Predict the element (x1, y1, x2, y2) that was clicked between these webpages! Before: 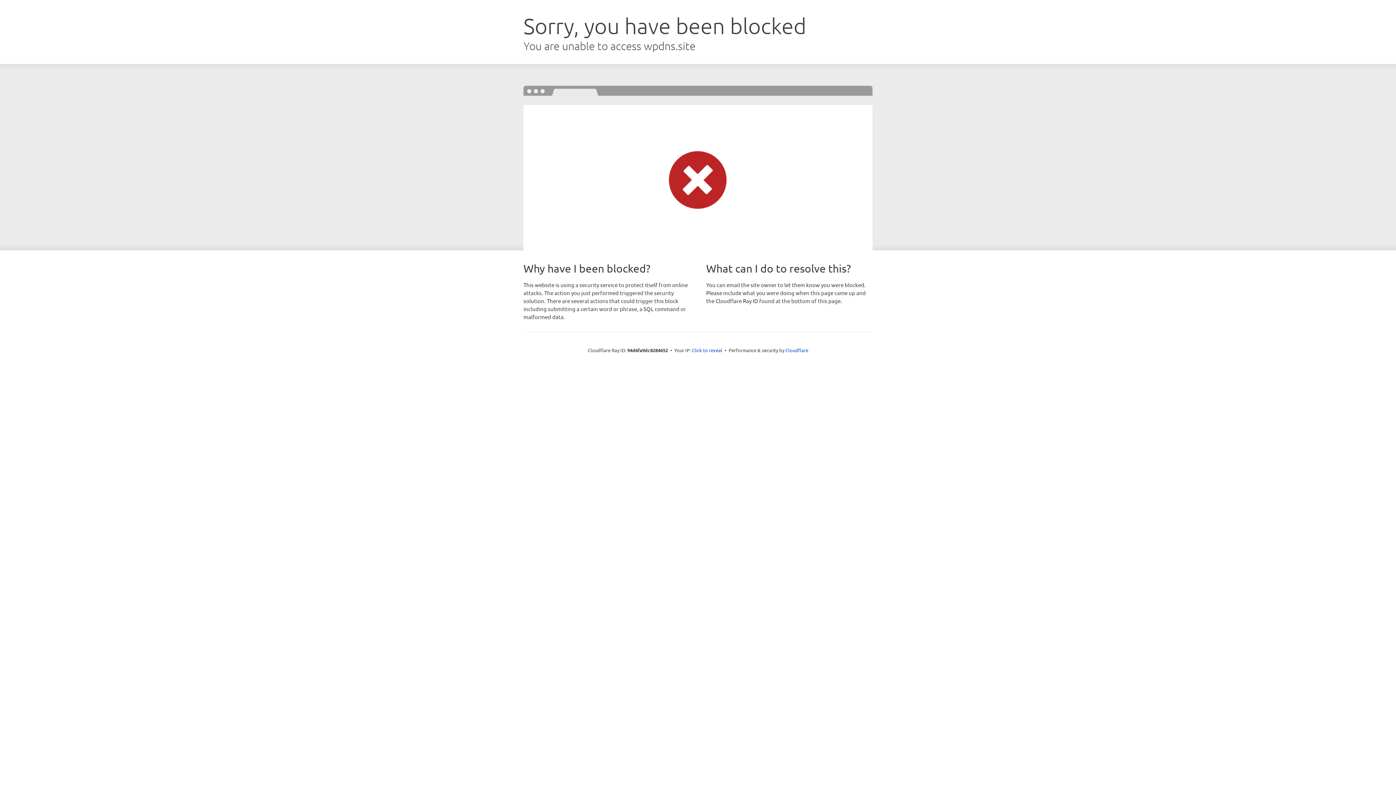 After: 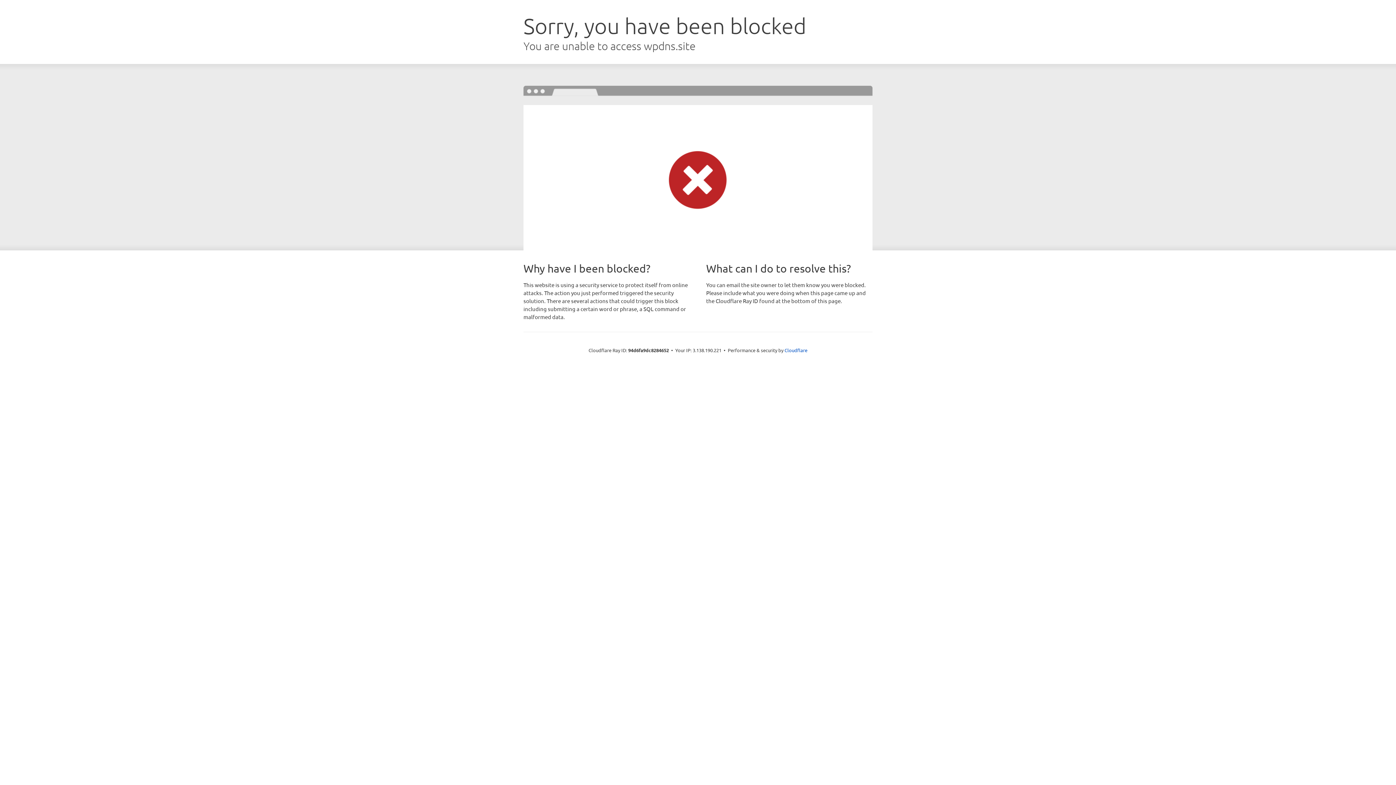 Action: label: Click to reveal bbox: (692, 346, 722, 353)